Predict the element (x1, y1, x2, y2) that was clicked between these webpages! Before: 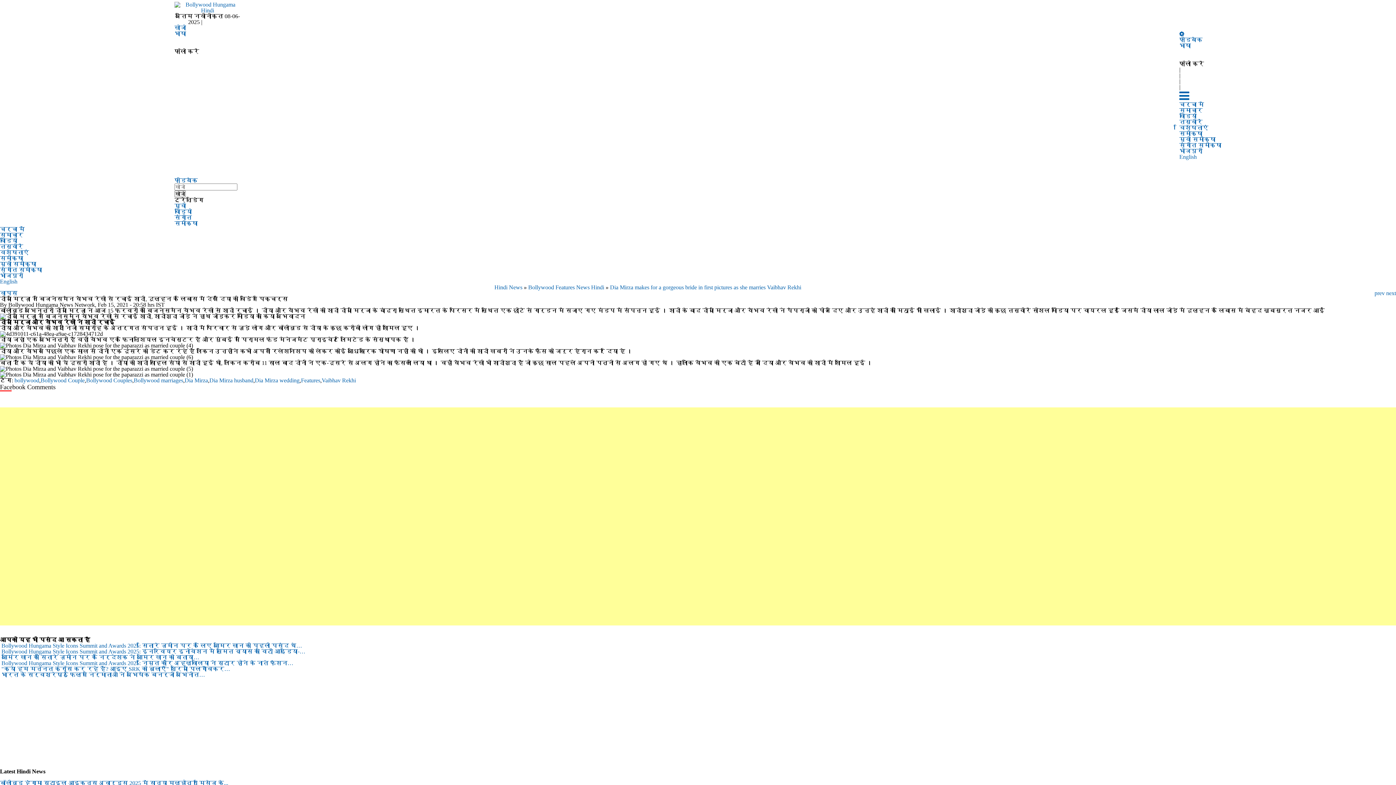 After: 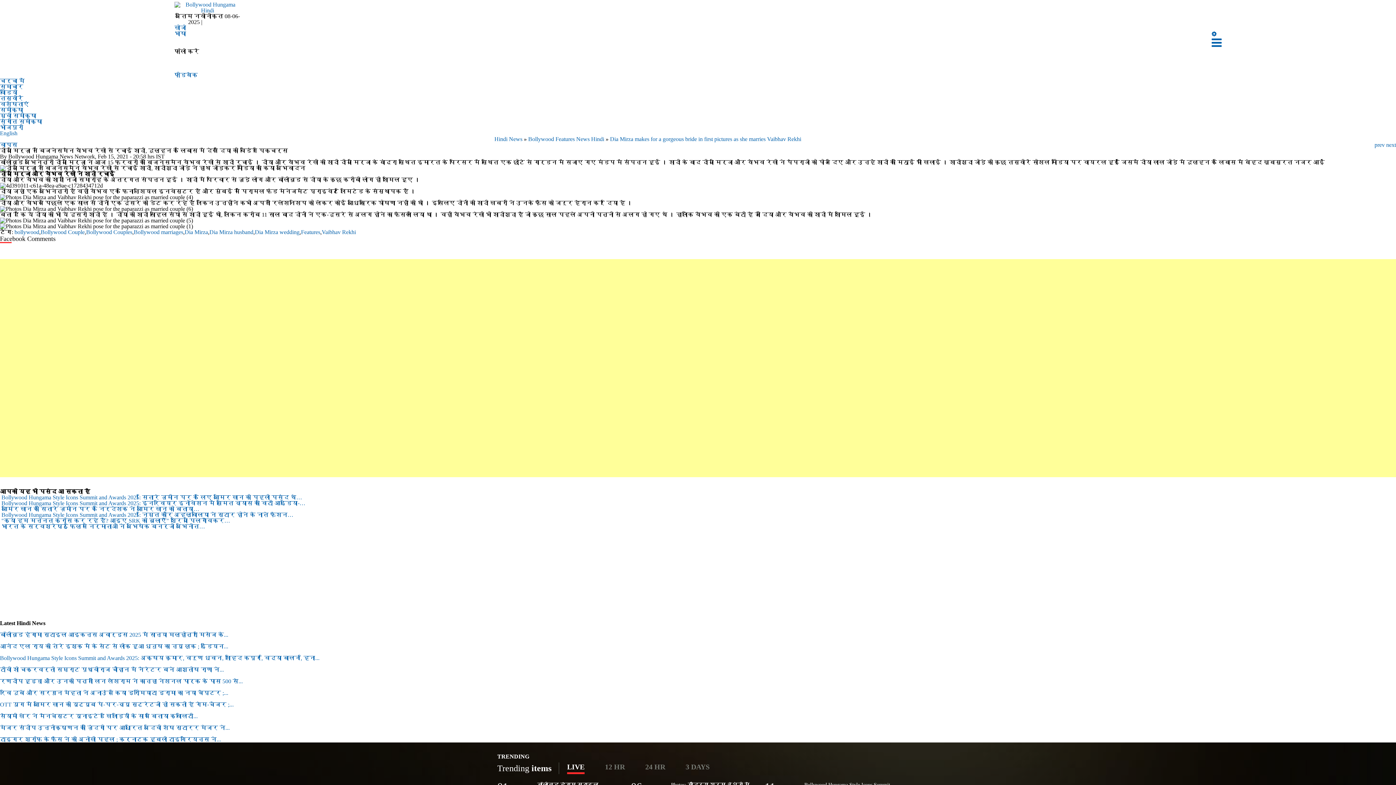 Action: bbox: (1179, 30, 1184, 37)